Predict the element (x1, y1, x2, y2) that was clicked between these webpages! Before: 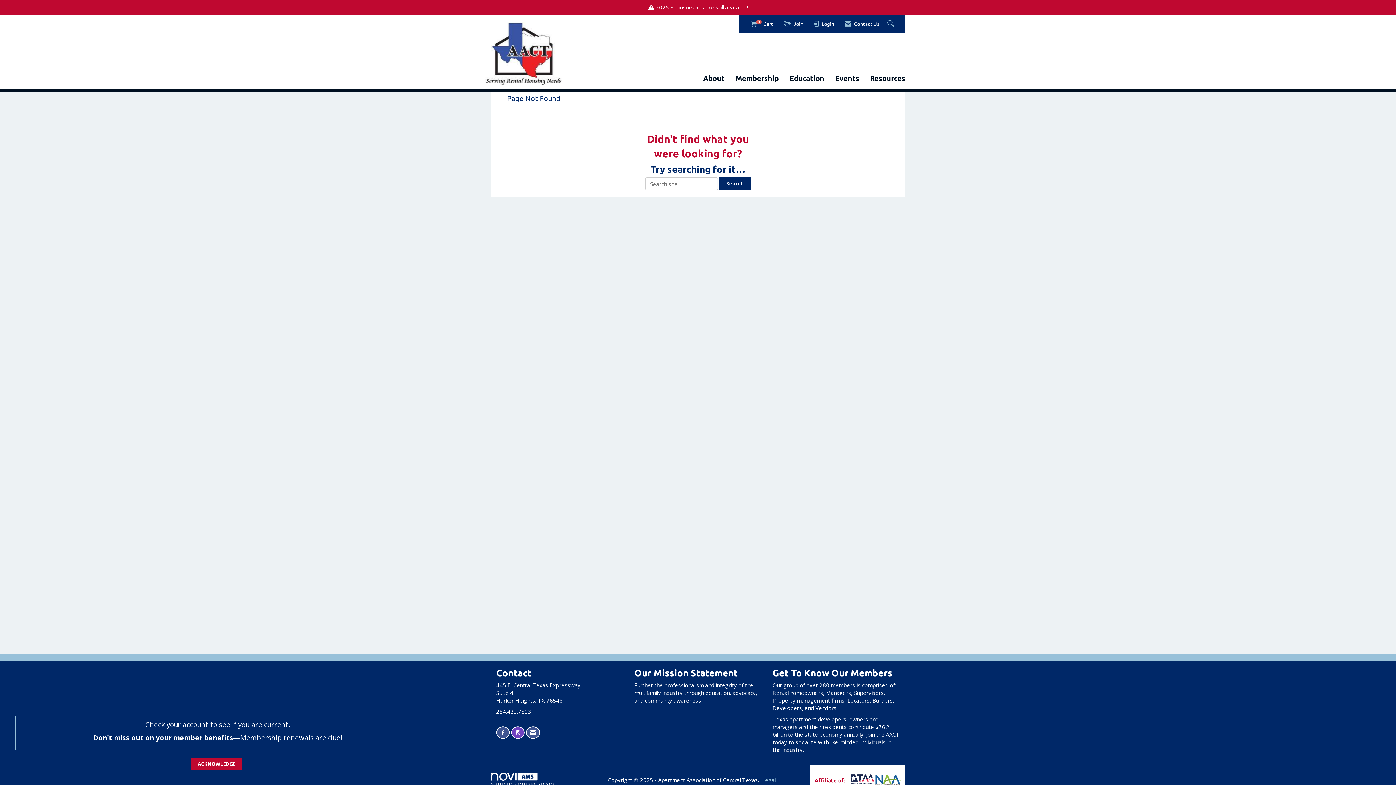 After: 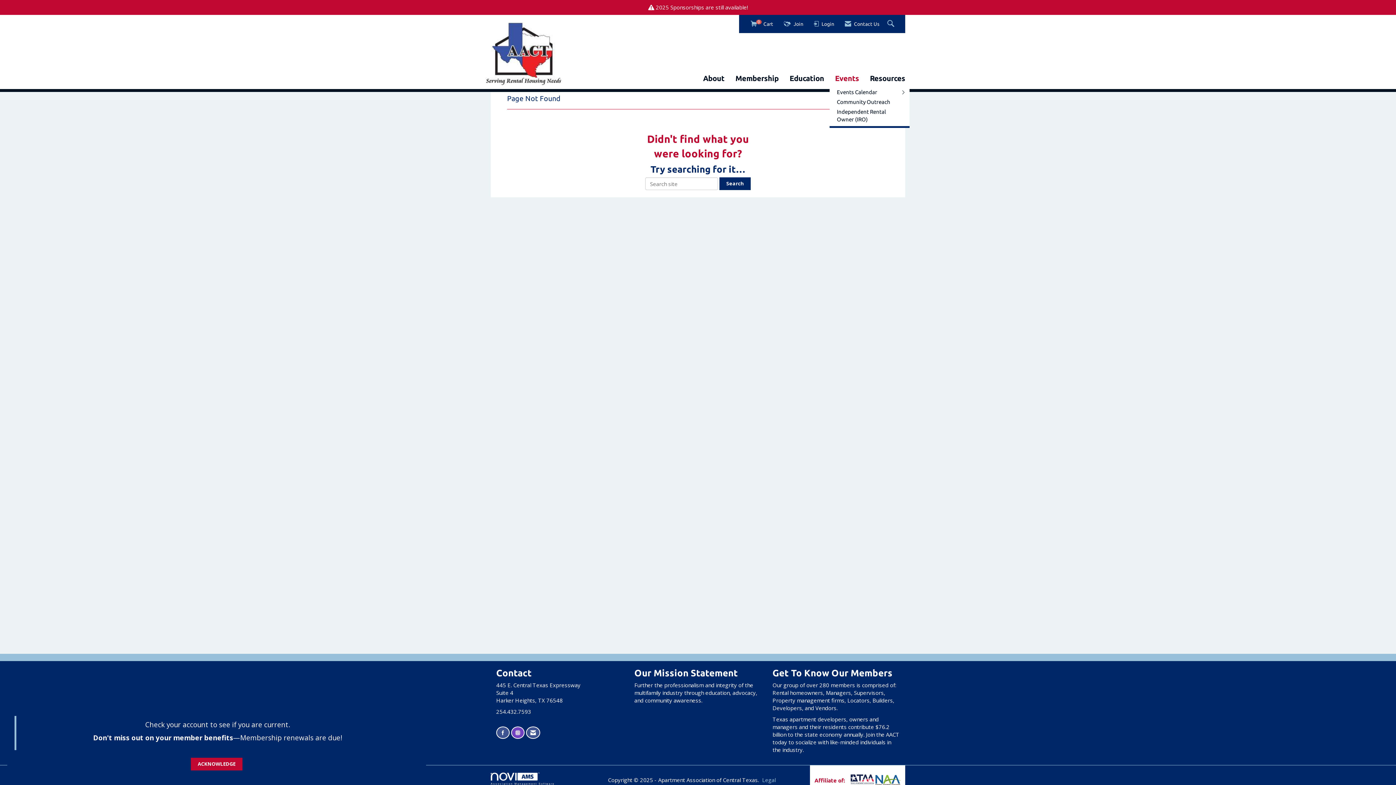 Action: bbox: (829, 73, 864, 83) label: Events